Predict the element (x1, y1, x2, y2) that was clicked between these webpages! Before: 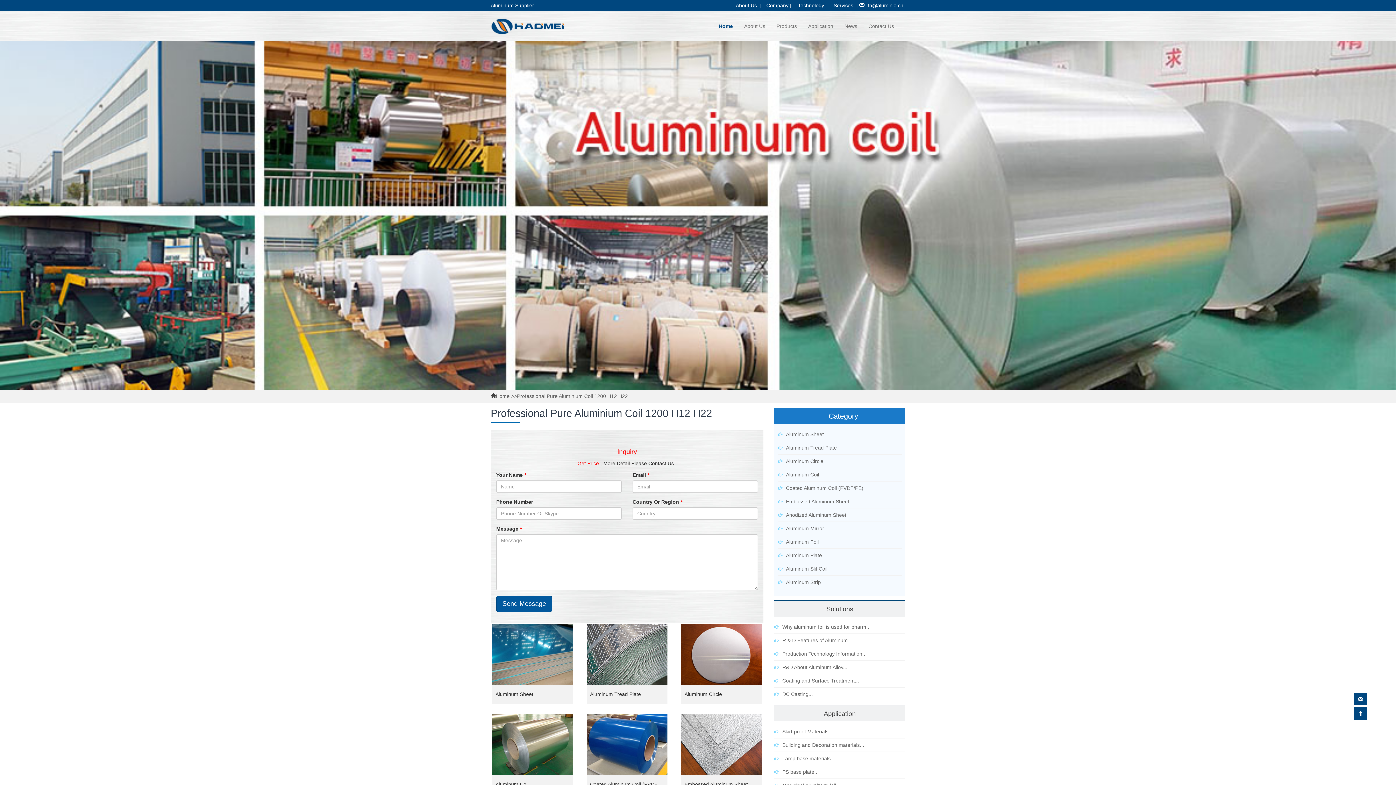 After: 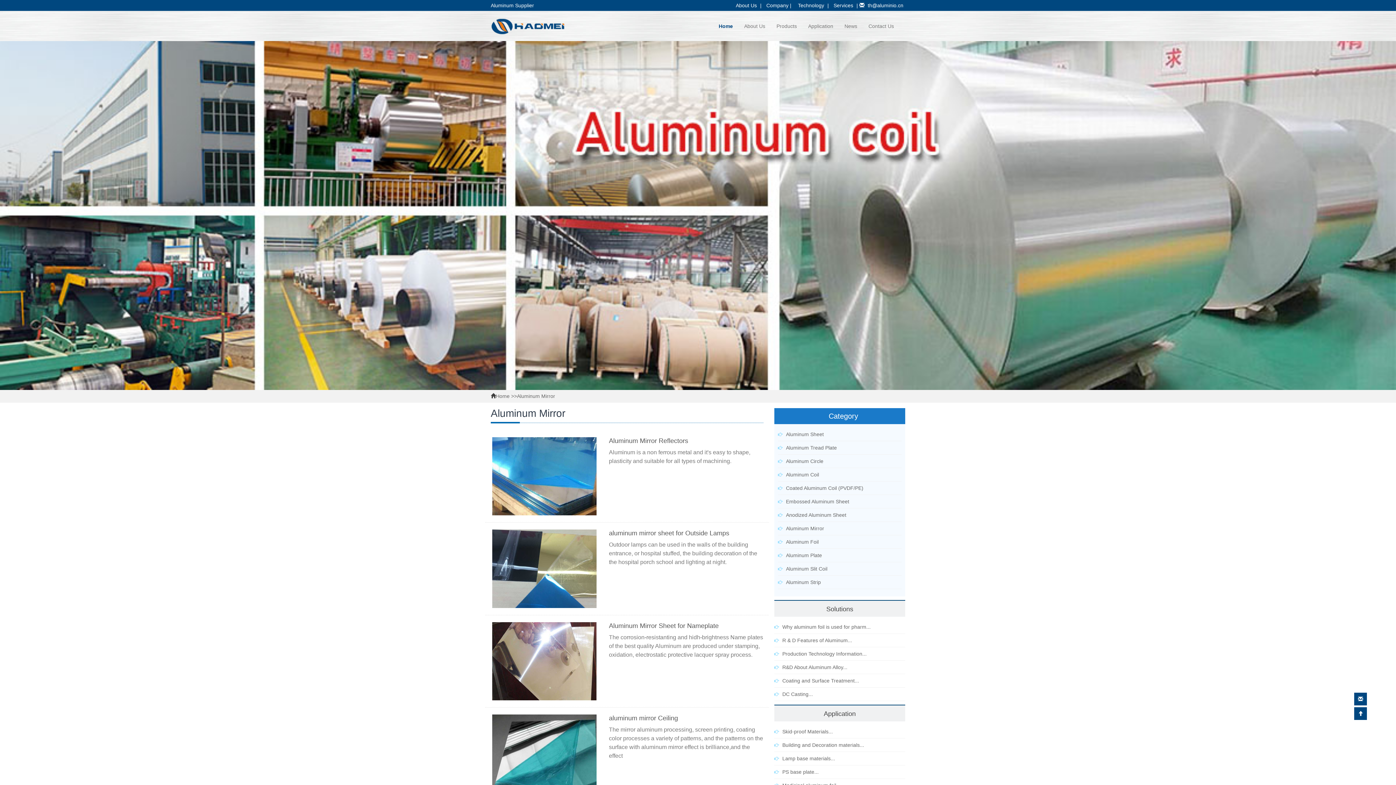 Action: bbox: (786, 525, 824, 531) label: Aluminum Mirror